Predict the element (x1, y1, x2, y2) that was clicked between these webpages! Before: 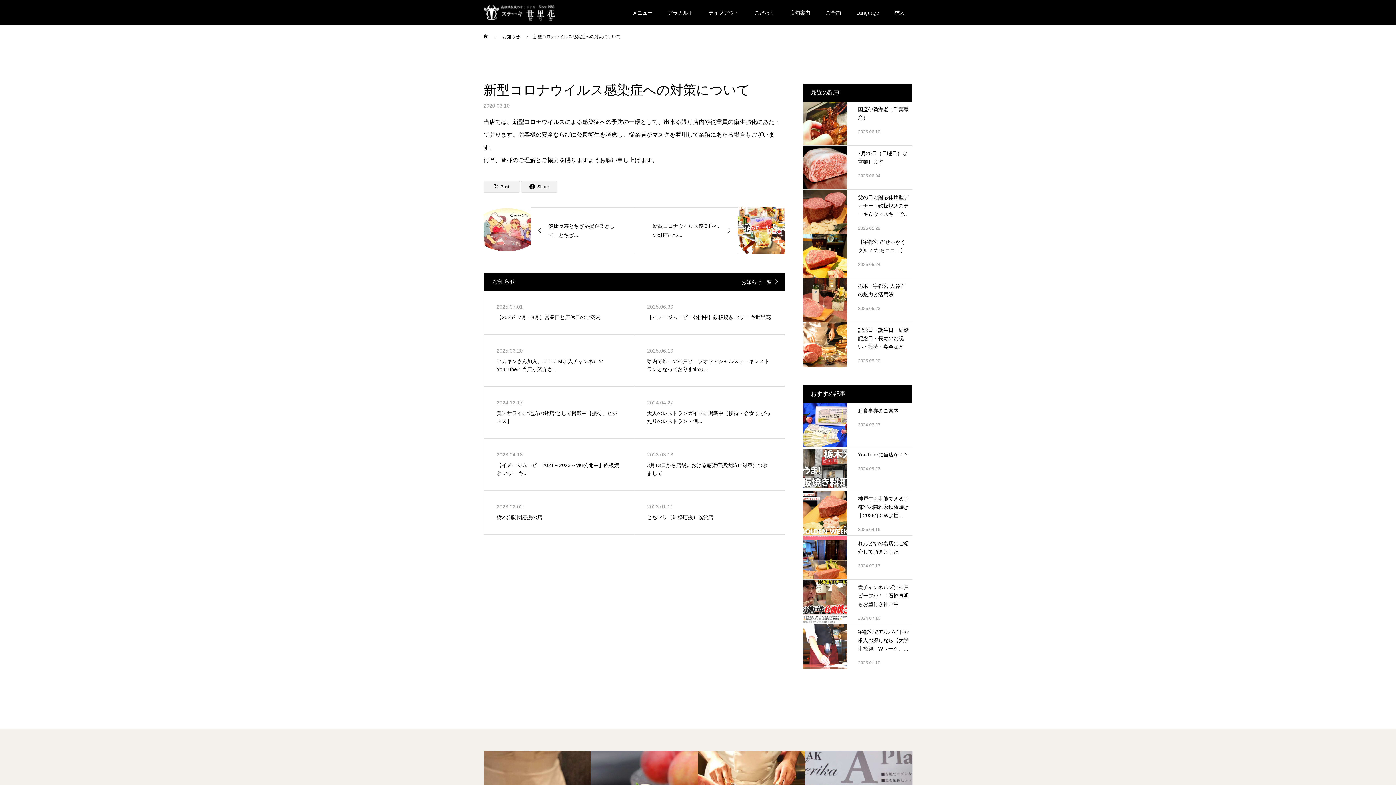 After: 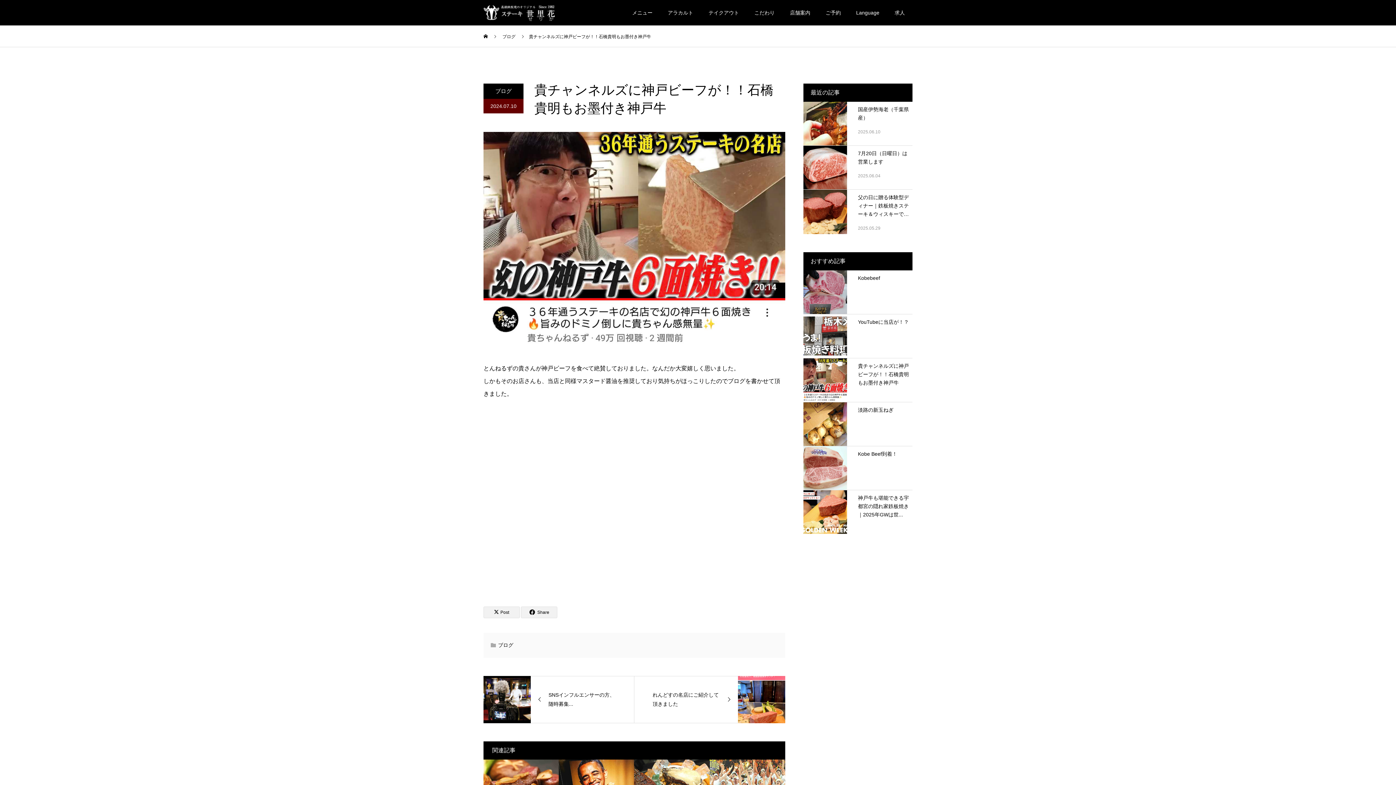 Action: bbox: (803, 580, 847, 624)